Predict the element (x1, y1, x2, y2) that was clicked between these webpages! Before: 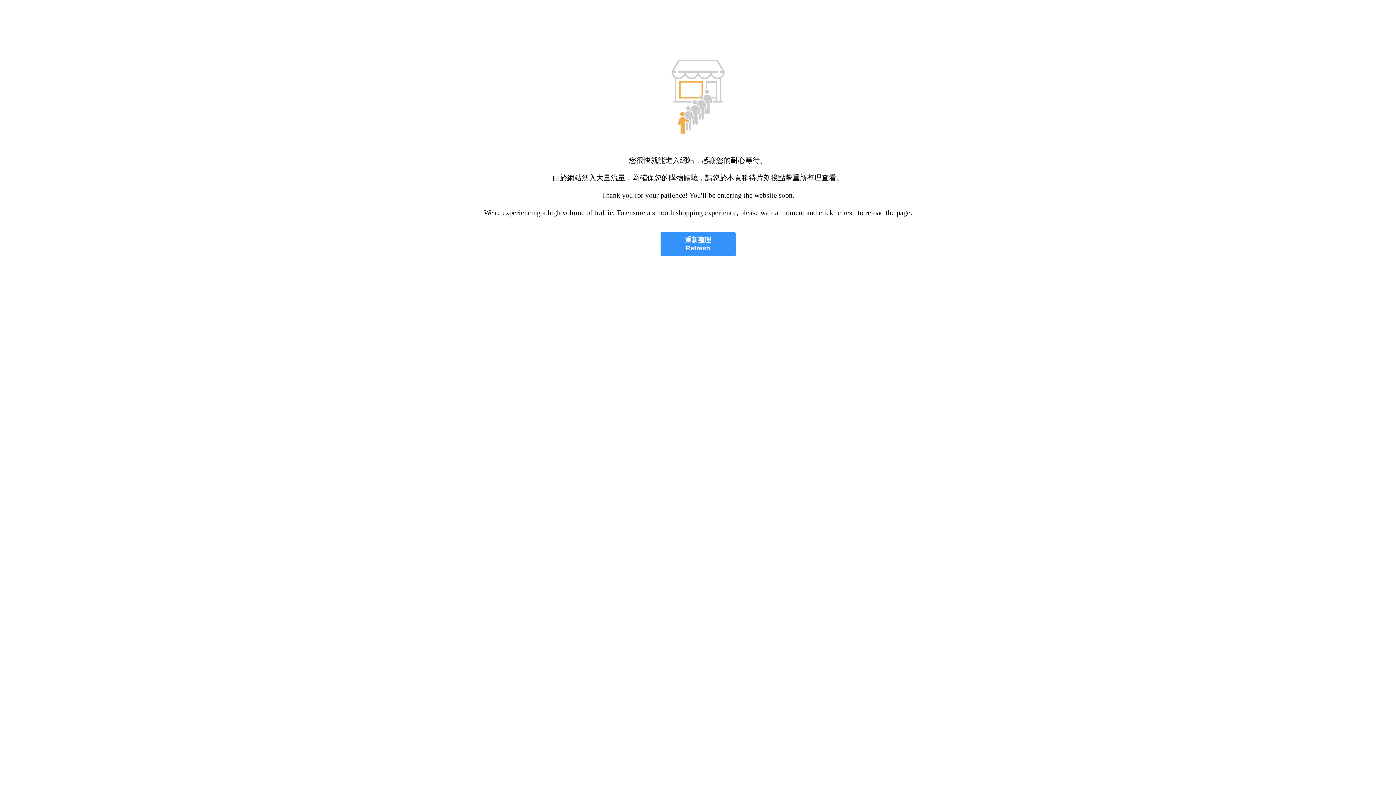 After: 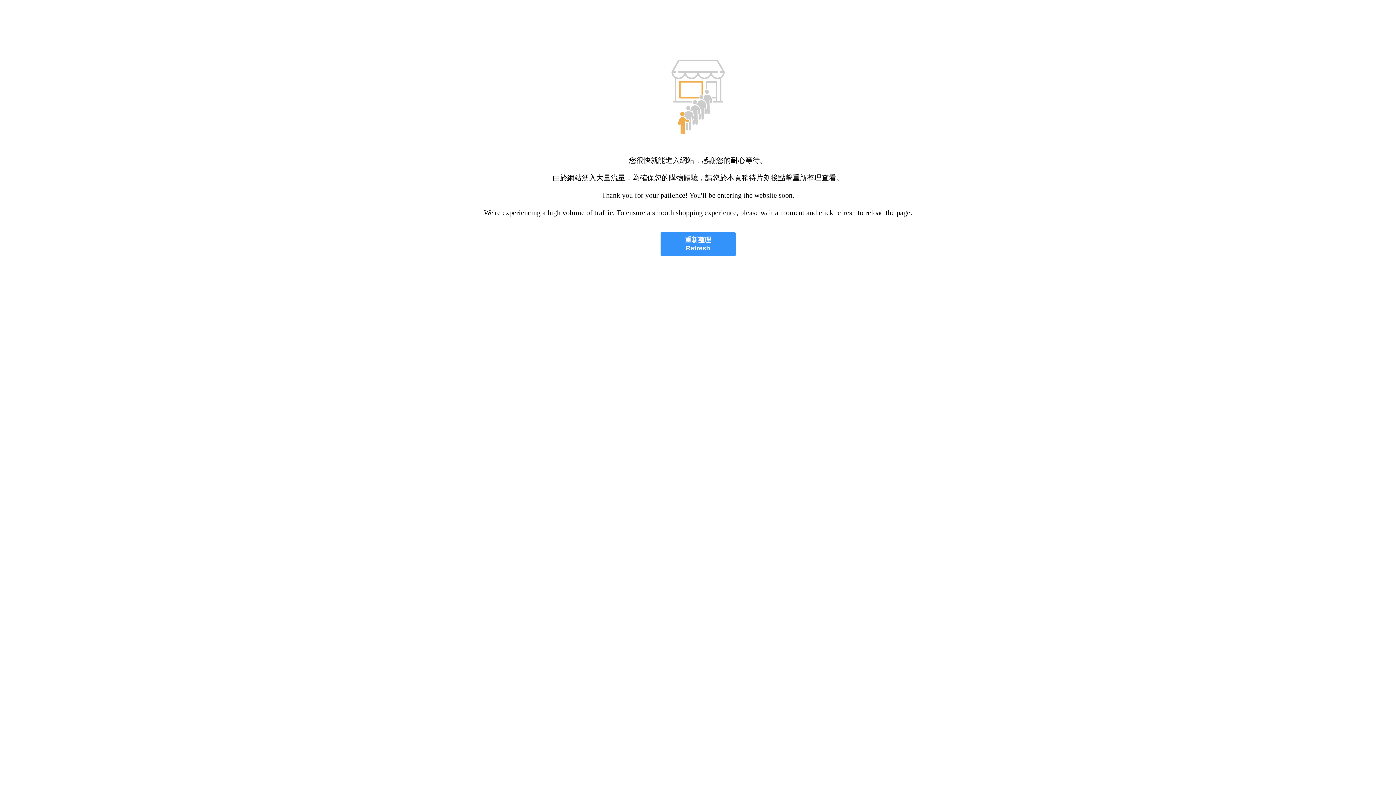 Action: label: 重新整理
Refresh bbox: (660, 232, 735, 256)